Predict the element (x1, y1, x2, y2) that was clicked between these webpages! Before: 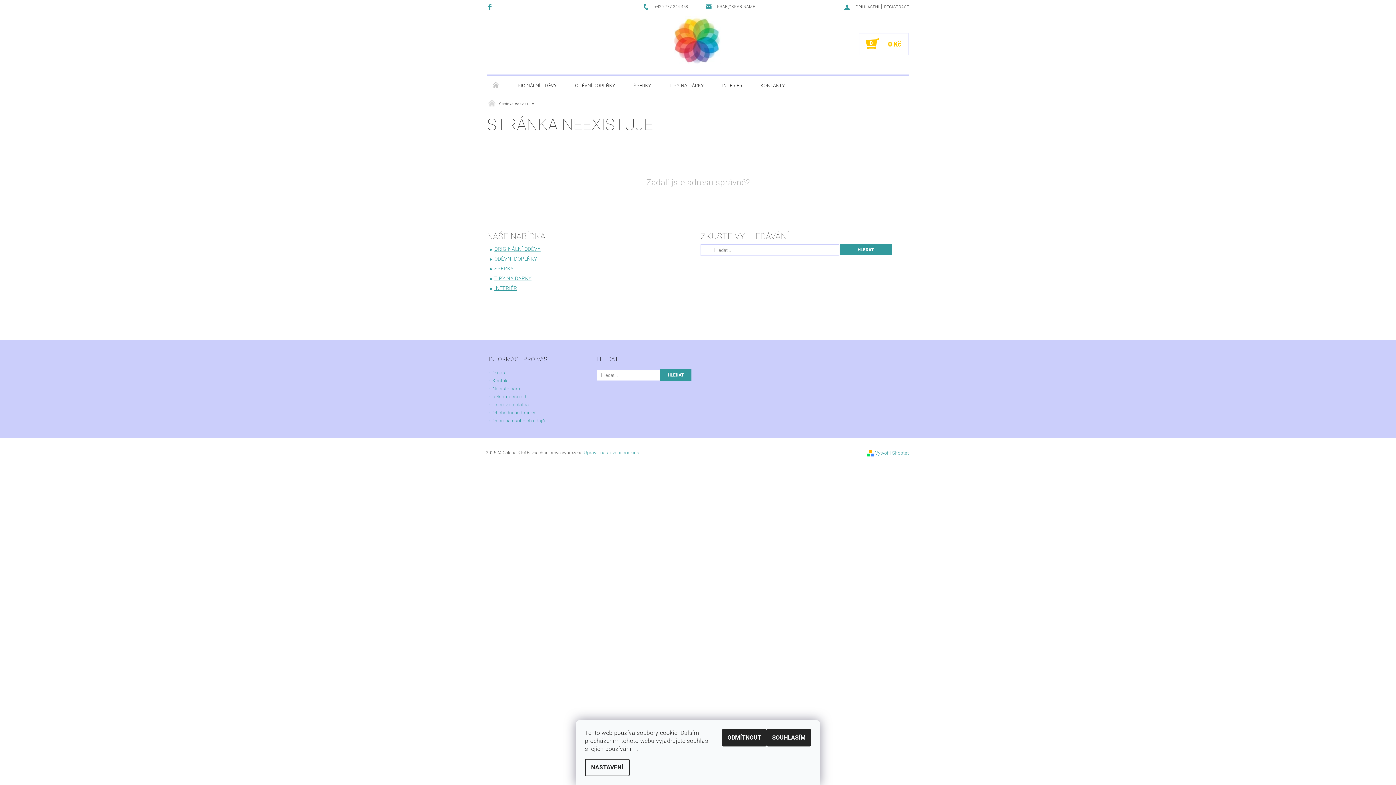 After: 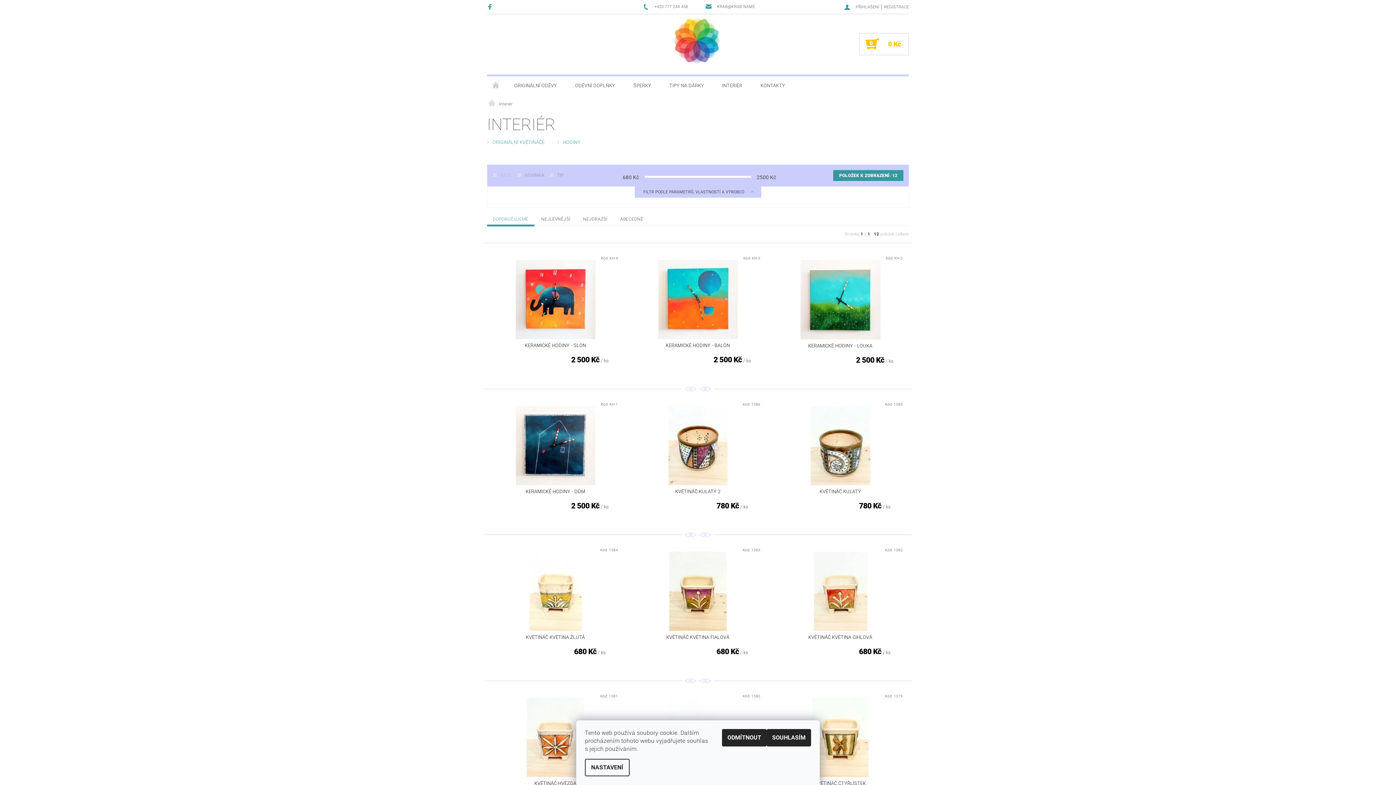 Action: bbox: (713, 76, 751, 95) label: INTERIÉR